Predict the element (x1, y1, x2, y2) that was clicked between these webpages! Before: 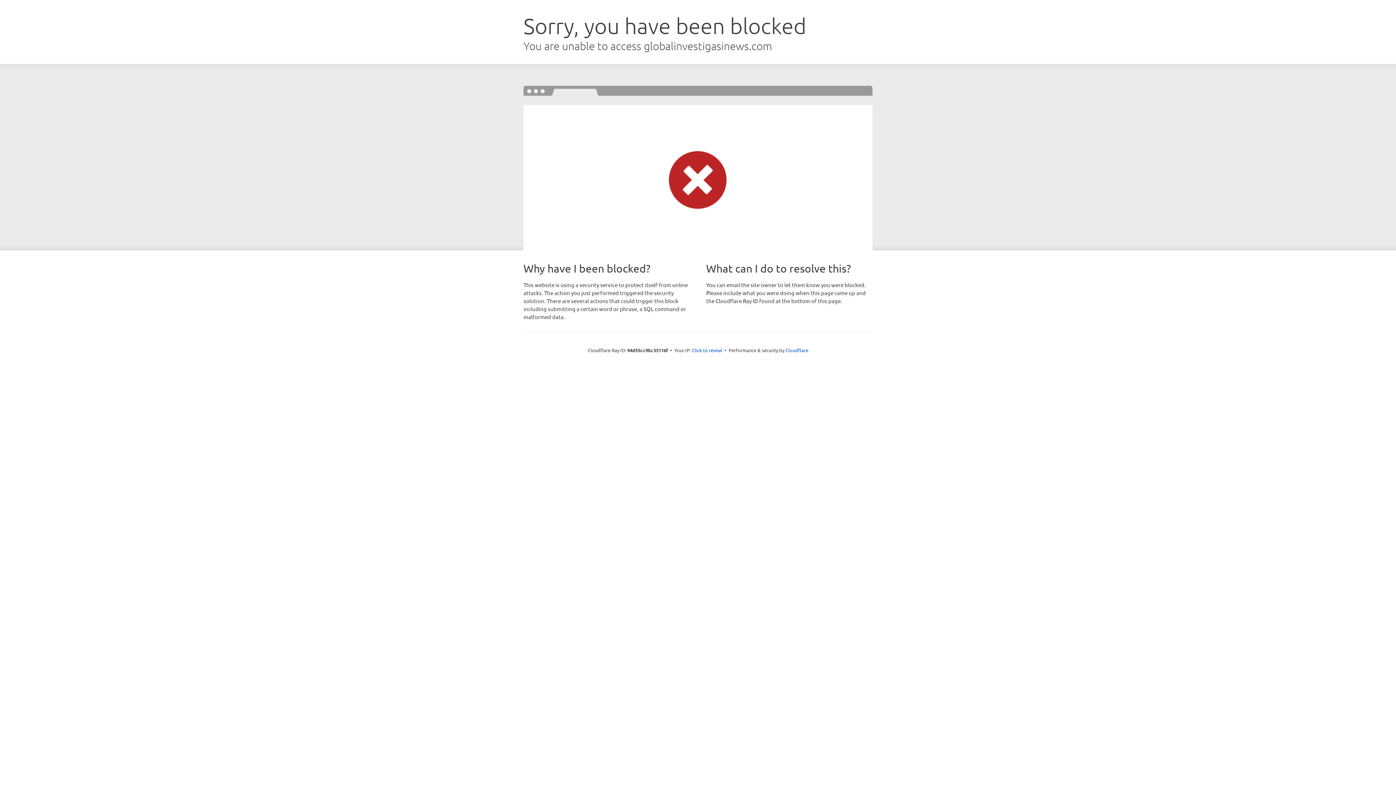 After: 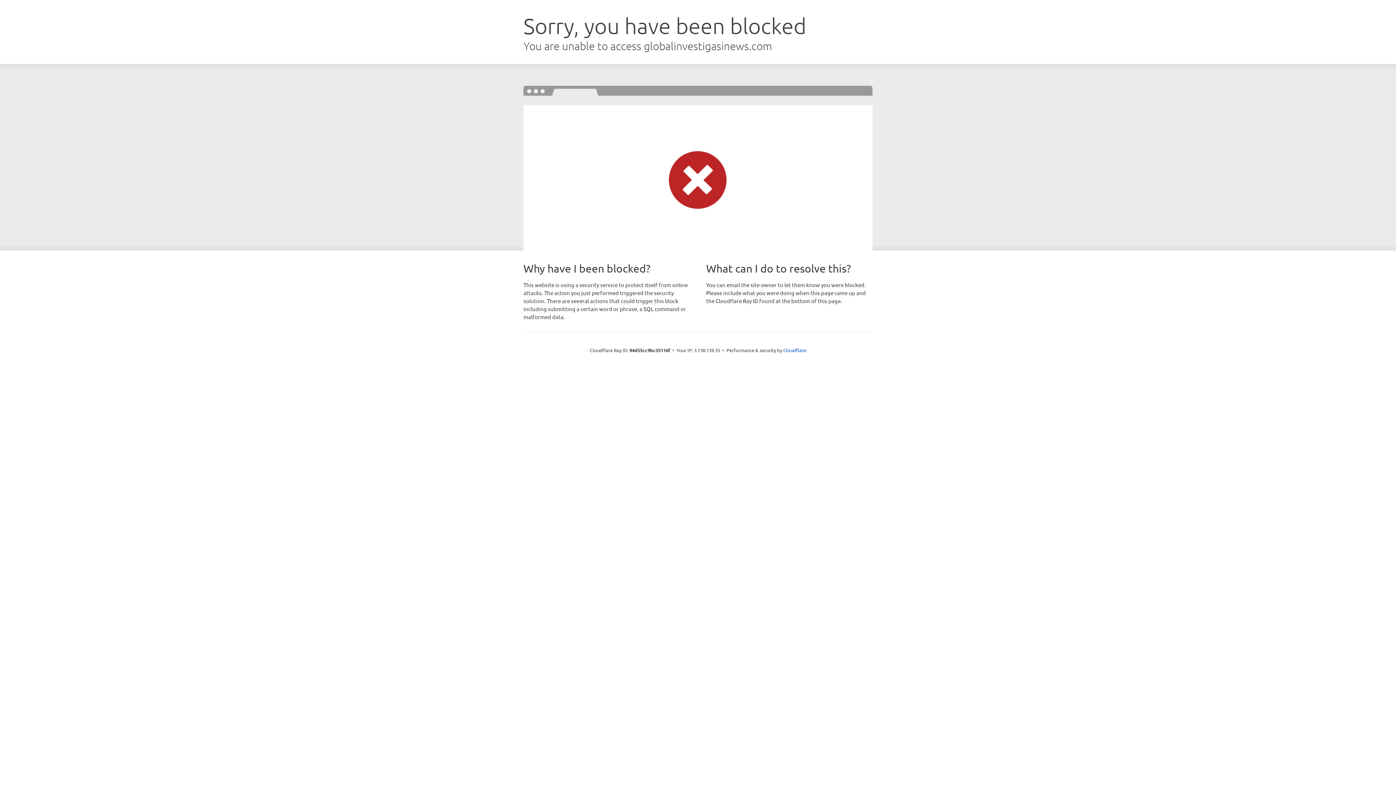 Action: bbox: (692, 346, 722, 353) label: Click to reveal